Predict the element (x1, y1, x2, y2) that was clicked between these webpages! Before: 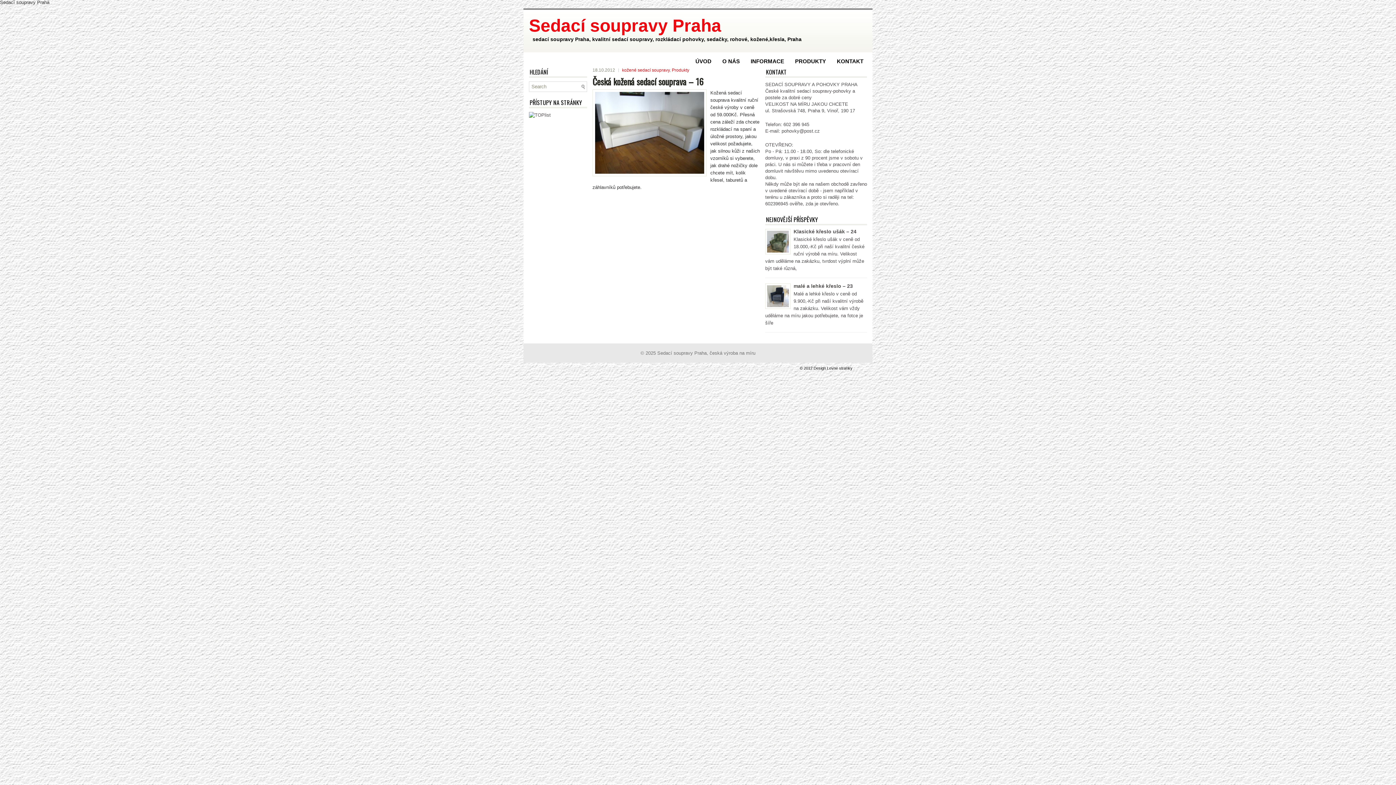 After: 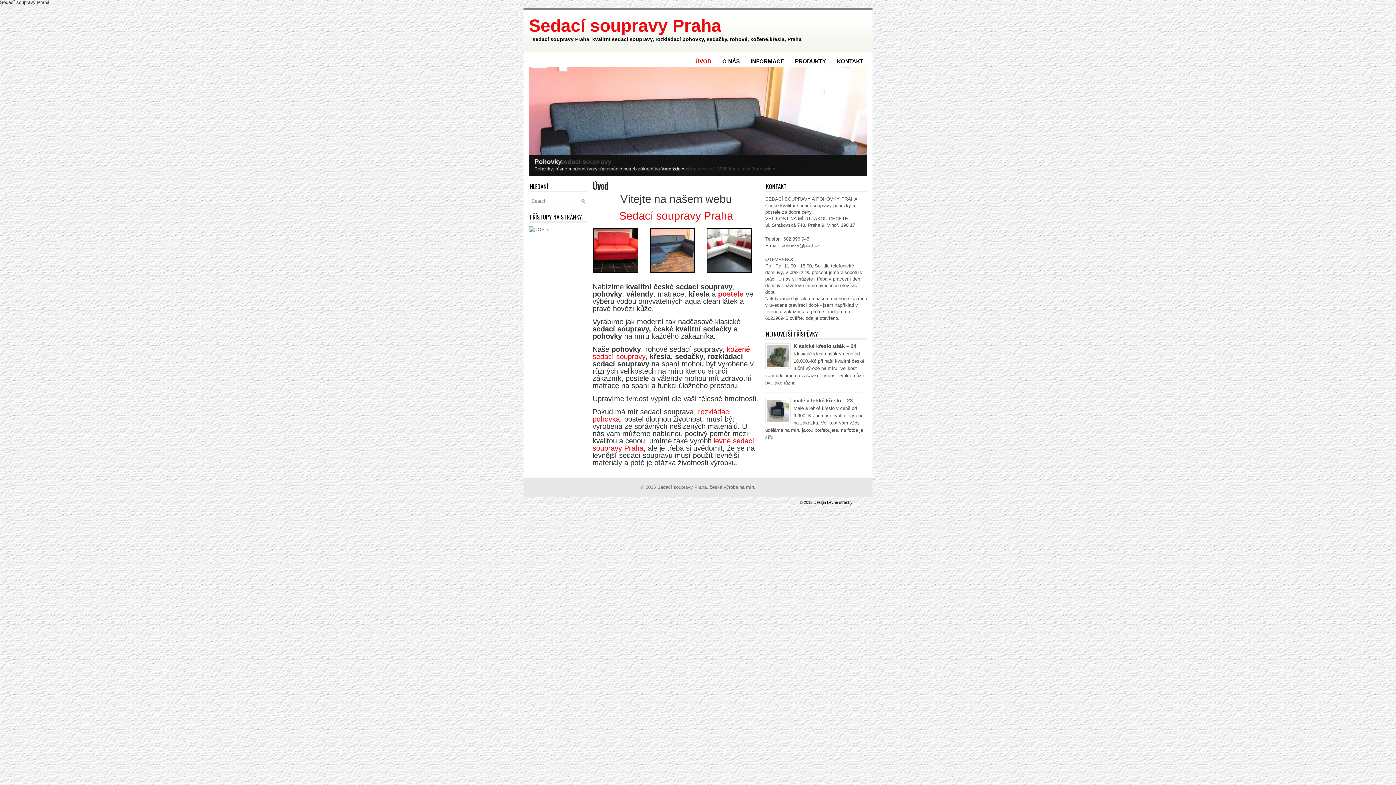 Action: bbox: (690, 54, 717, 68) label: ÚVOD